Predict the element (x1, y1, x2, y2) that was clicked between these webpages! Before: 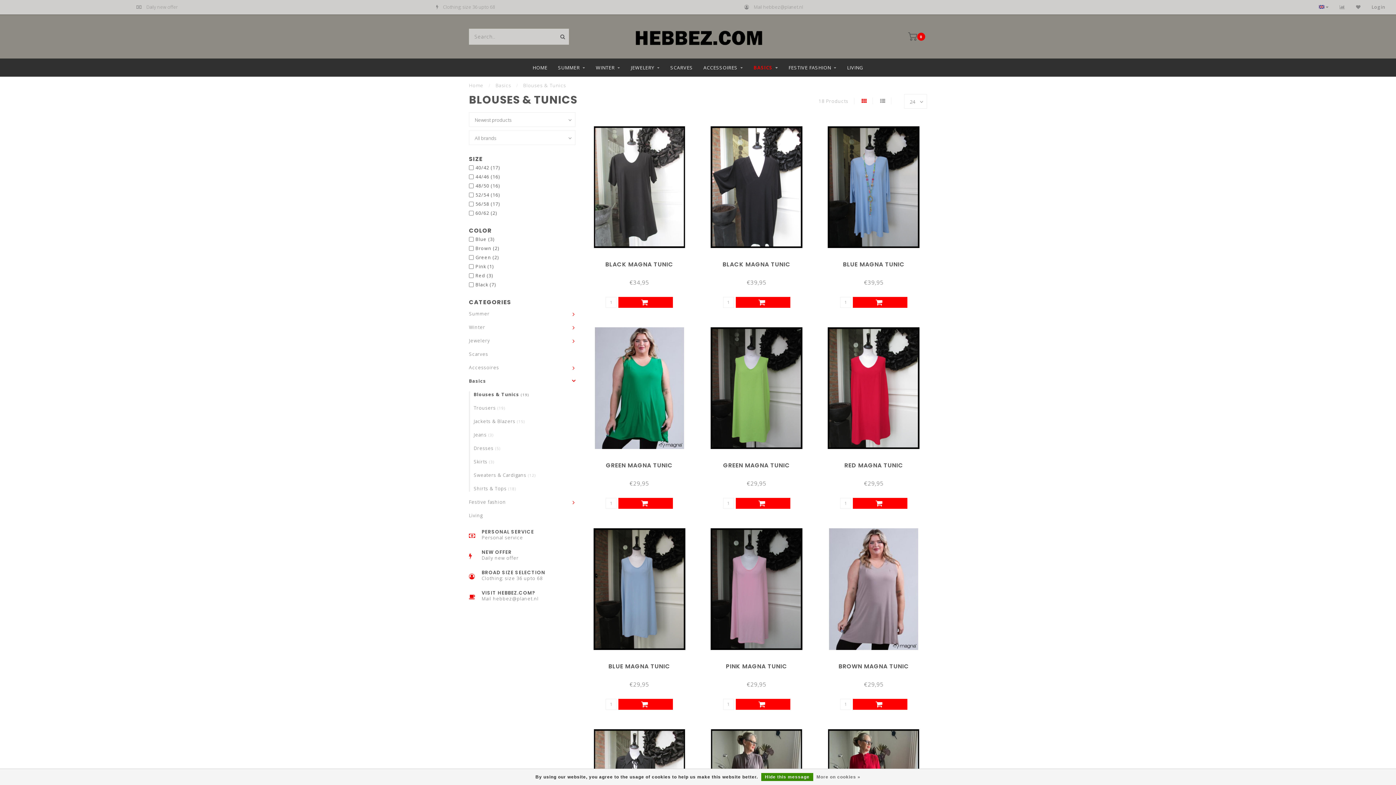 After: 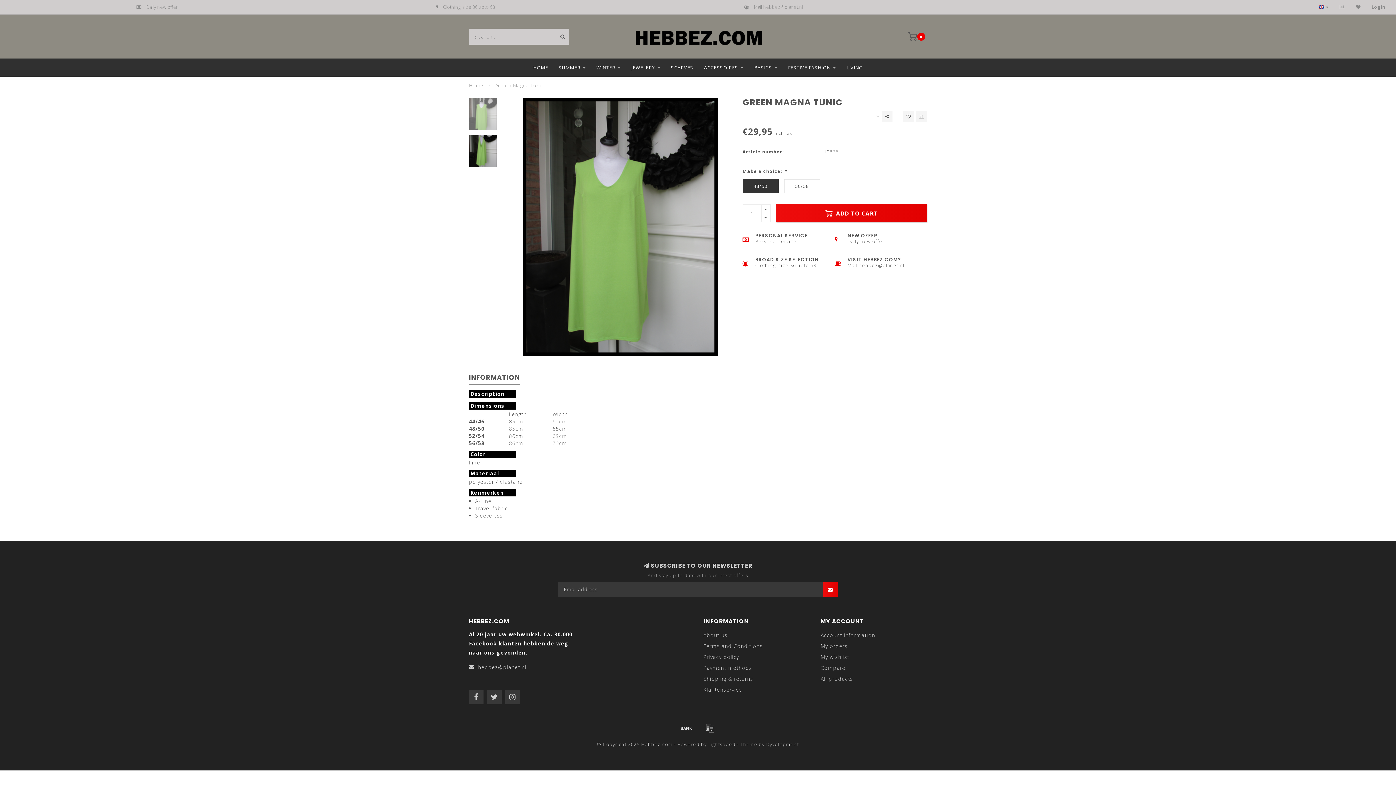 Action: bbox: (698, 320, 815, 456)